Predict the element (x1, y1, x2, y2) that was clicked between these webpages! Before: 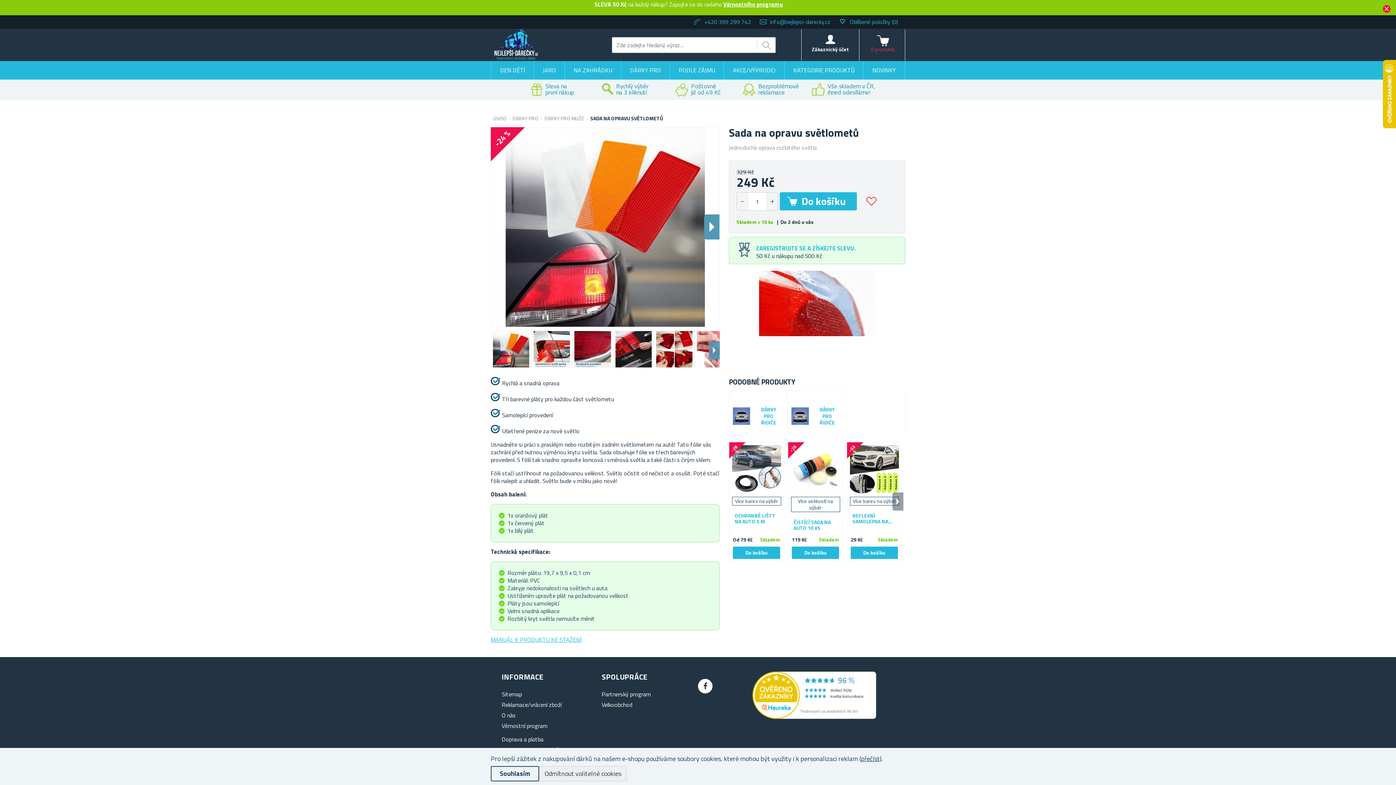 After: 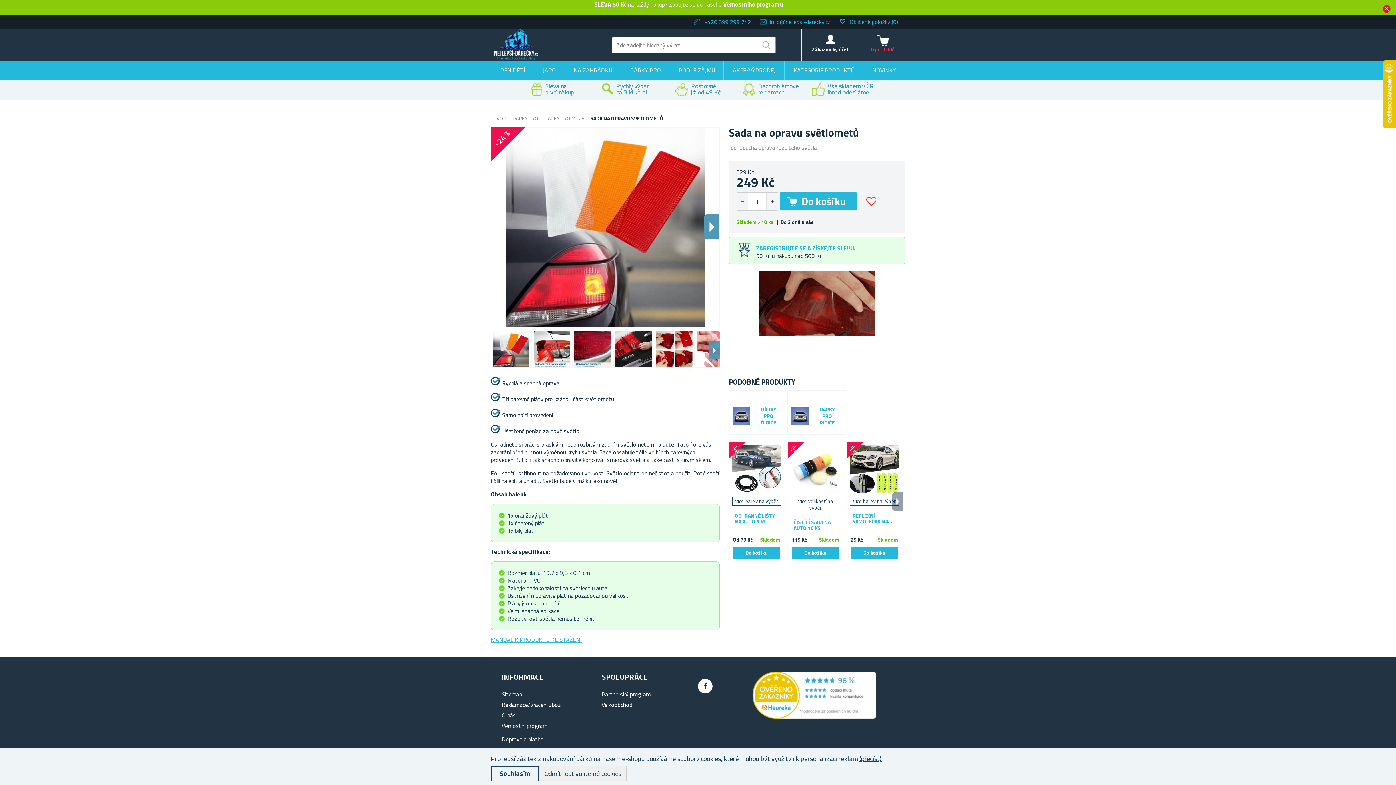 Action: bbox: (752, 712, 876, 721)